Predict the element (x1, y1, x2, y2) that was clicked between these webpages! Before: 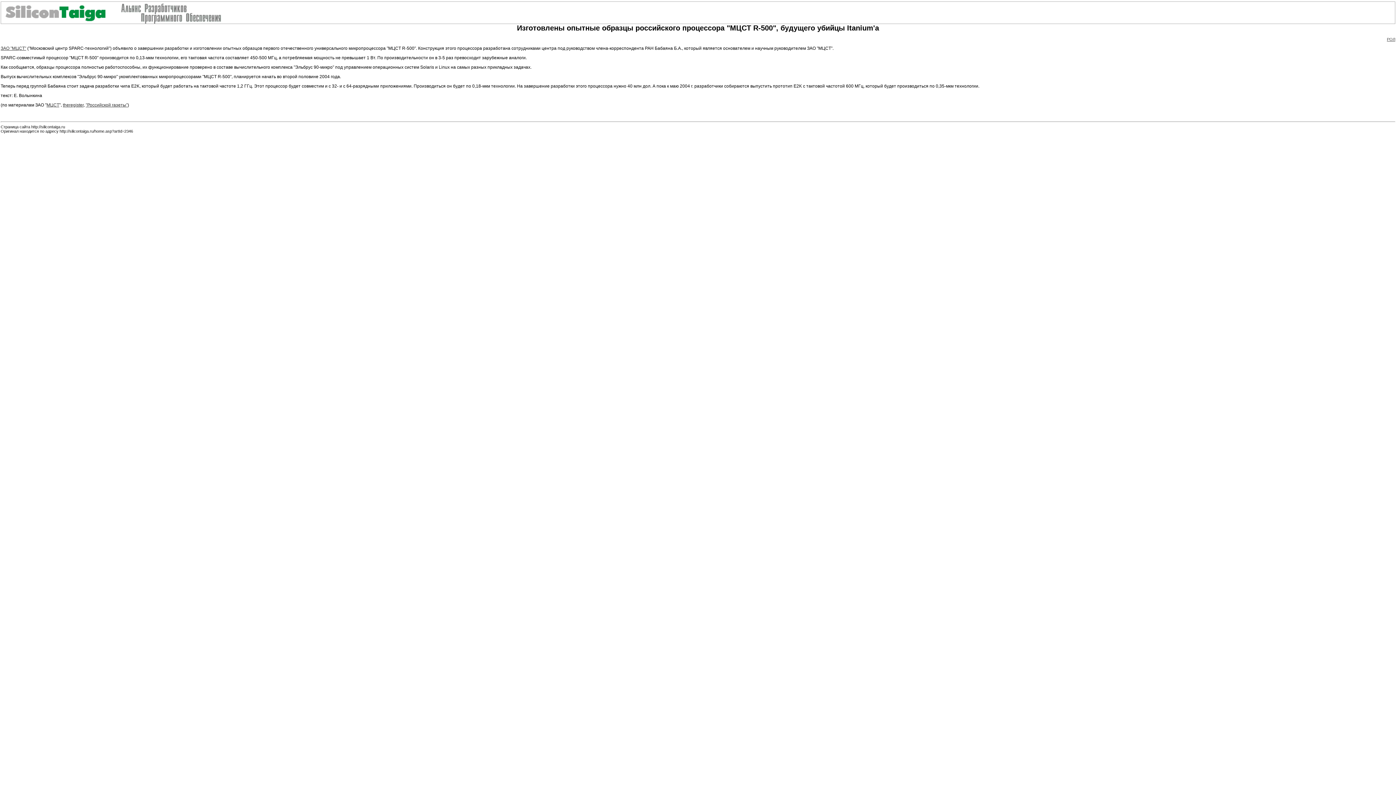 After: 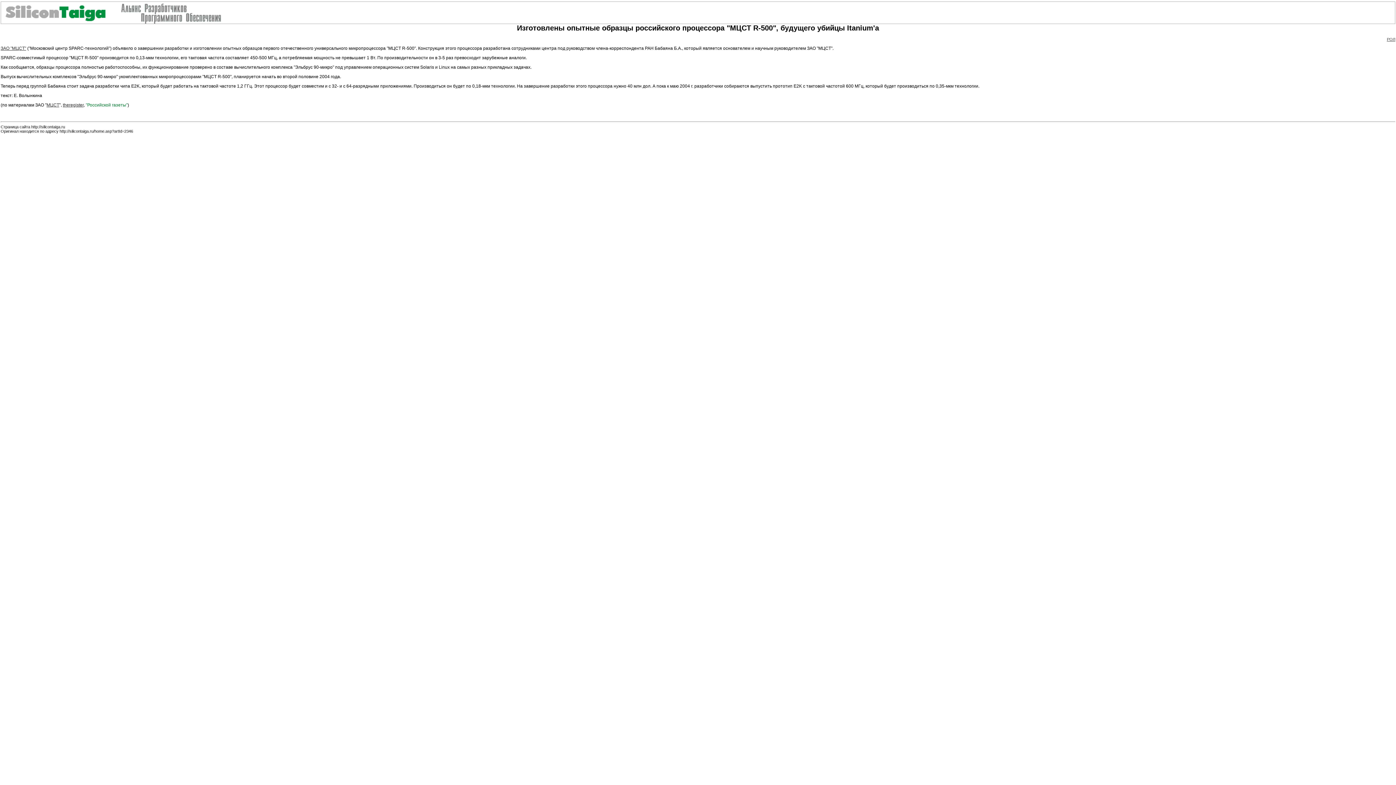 Action: label: "Российской газеты" bbox: (85, 102, 127, 107)